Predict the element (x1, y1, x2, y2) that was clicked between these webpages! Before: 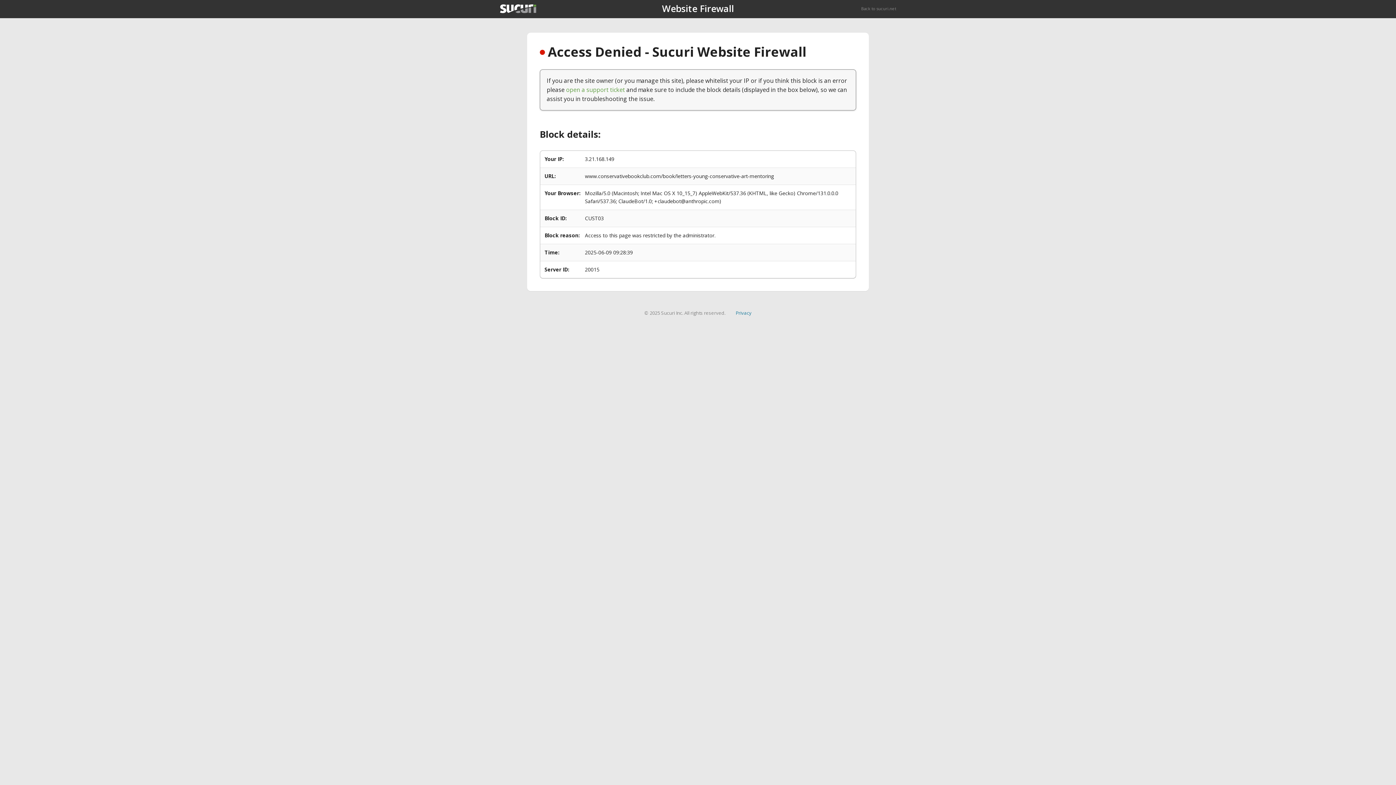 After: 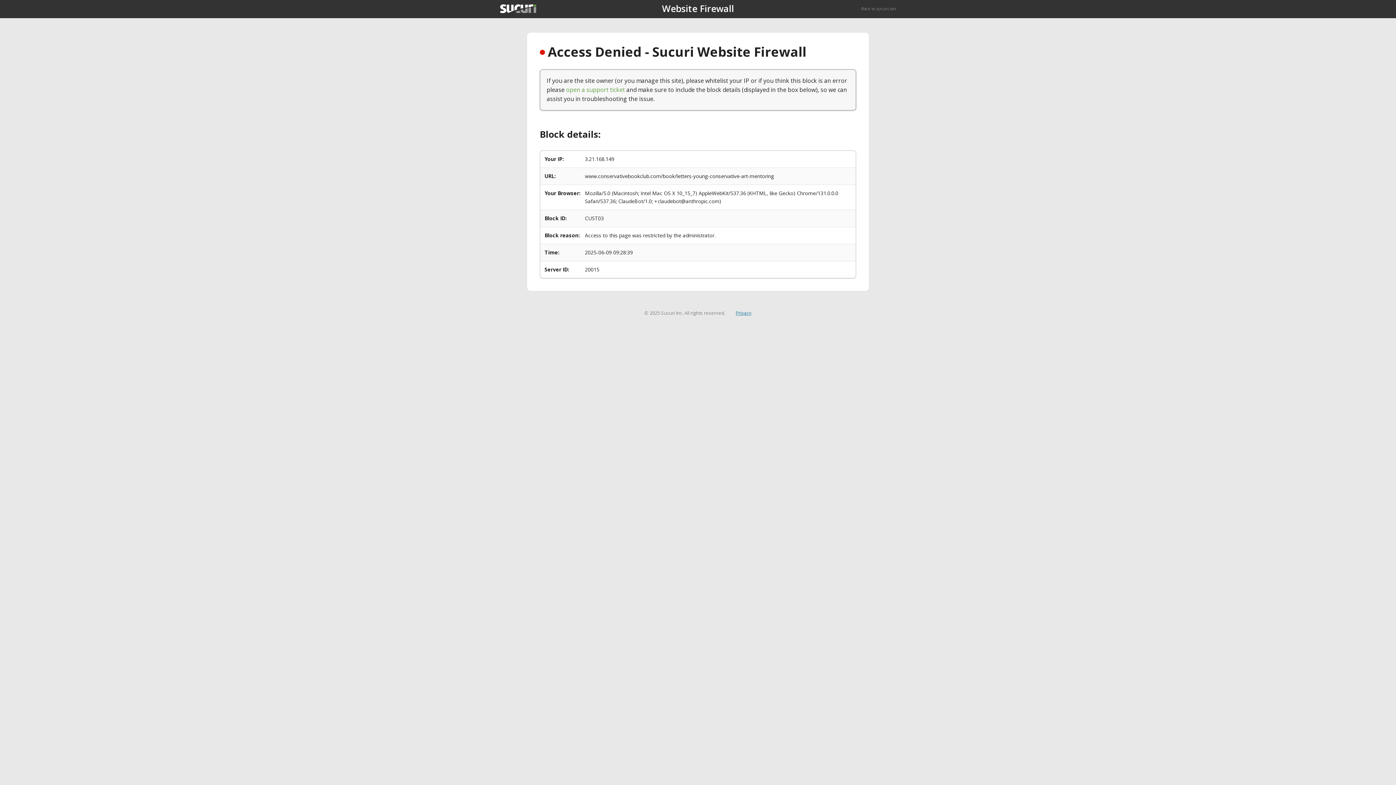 Action: bbox: (735, 309, 751, 316) label: Privacy